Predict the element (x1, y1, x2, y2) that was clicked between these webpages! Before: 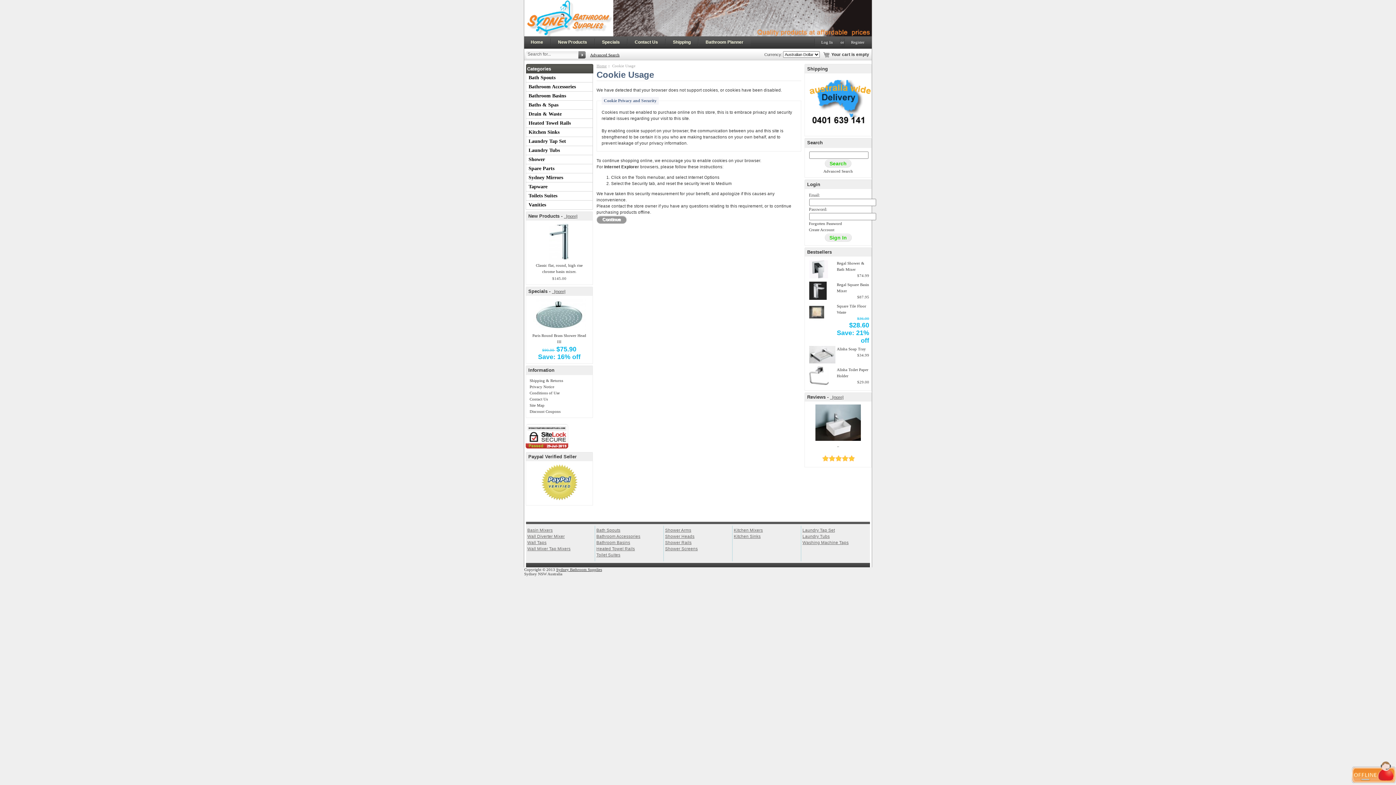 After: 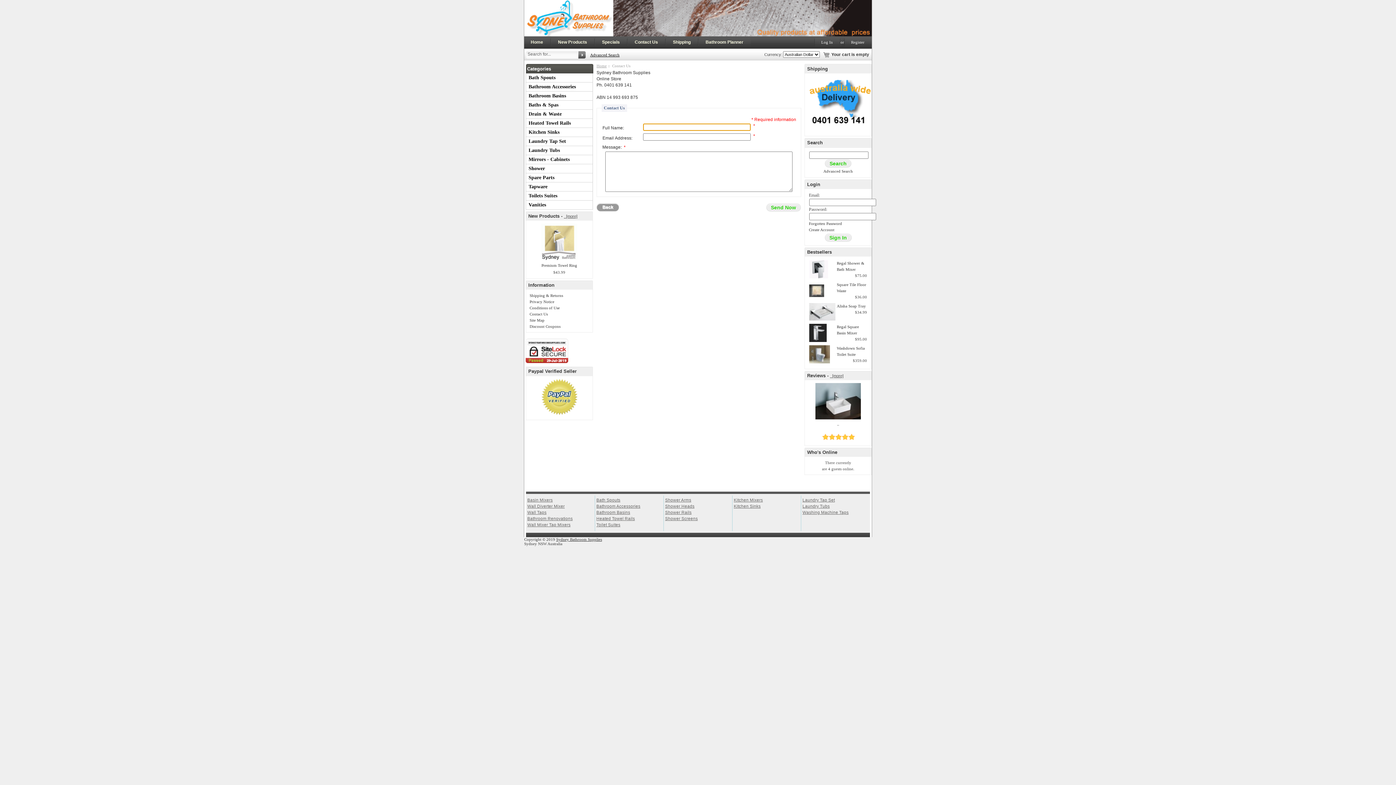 Action: label: Contact Us bbox: (529, 397, 547, 401)